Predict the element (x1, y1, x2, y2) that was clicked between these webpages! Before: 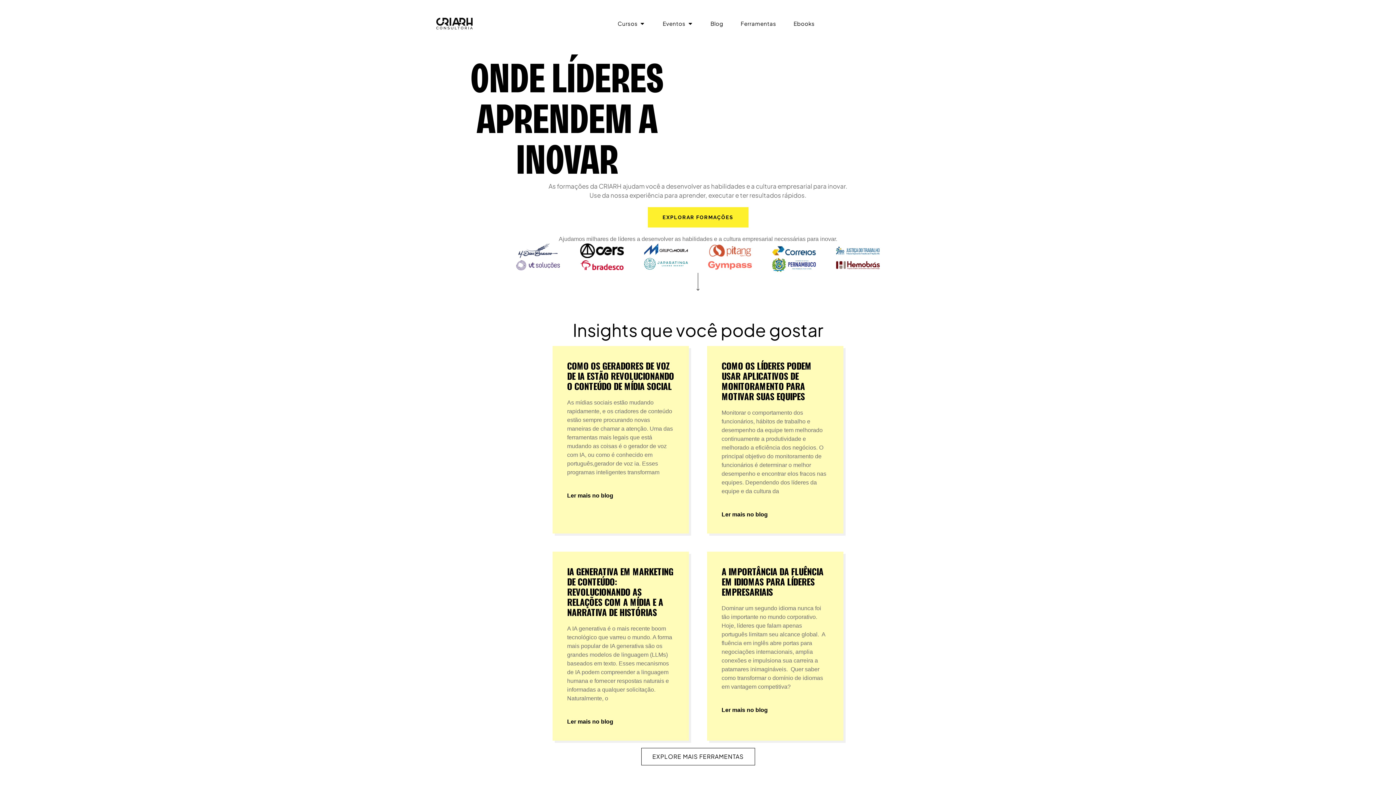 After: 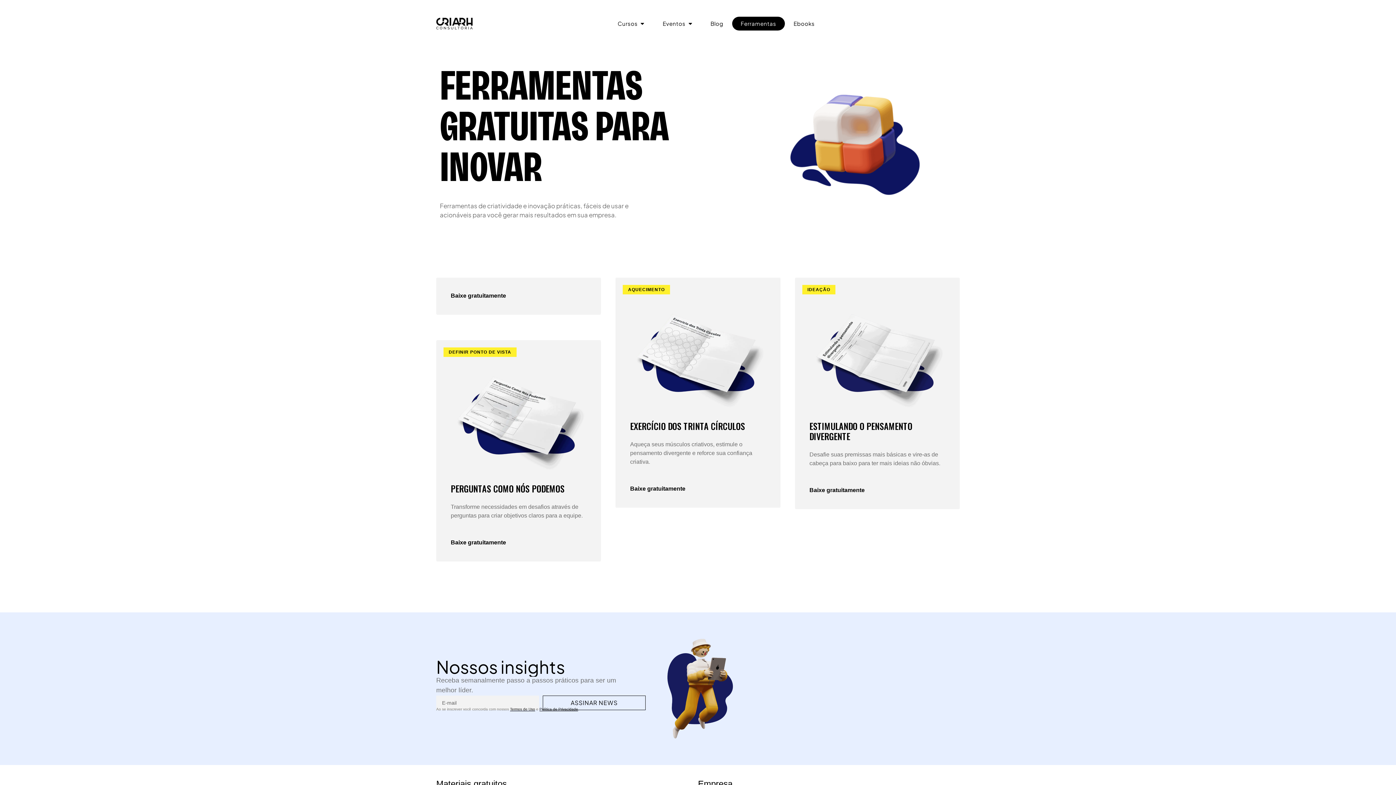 Action: label: Ferramentas
Ferramentas bbox: (740, 19, 776, 27)